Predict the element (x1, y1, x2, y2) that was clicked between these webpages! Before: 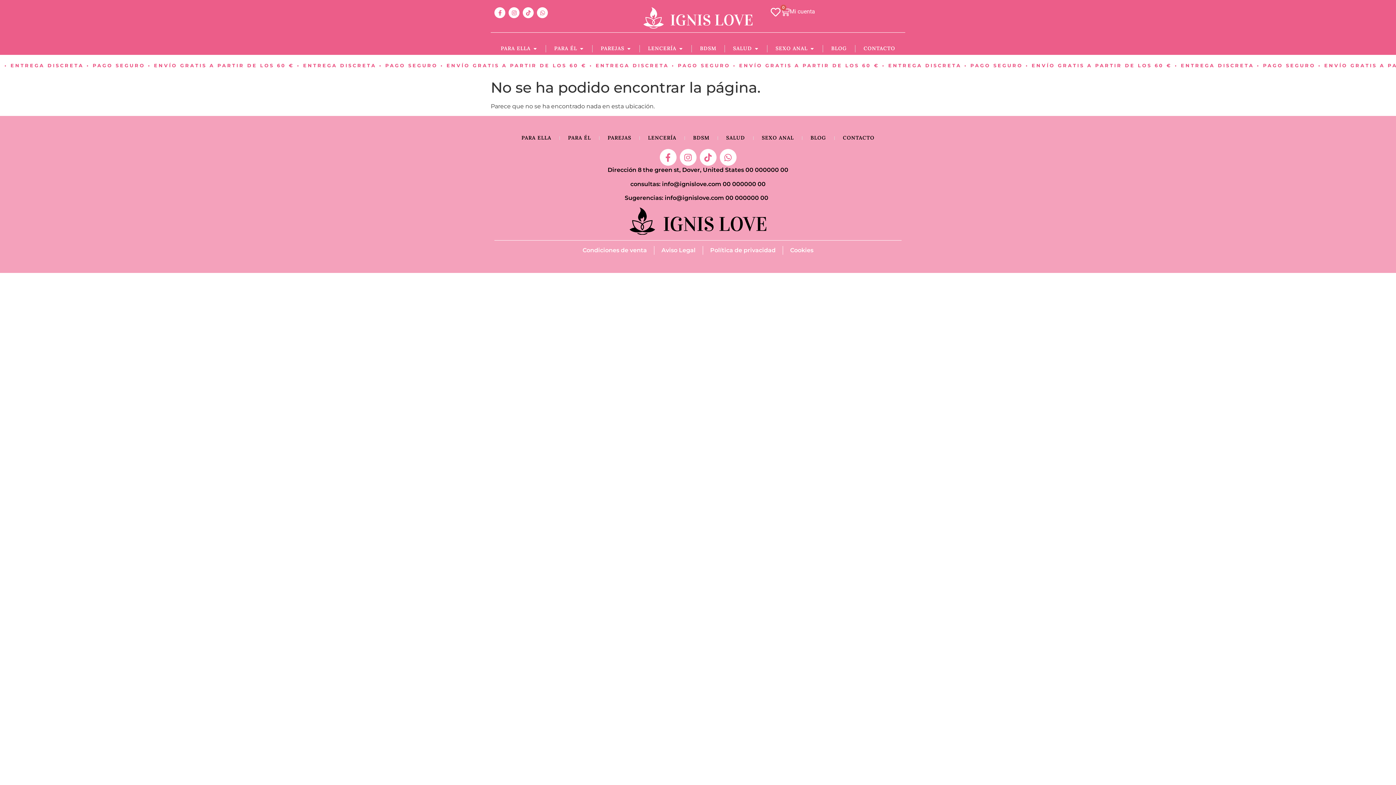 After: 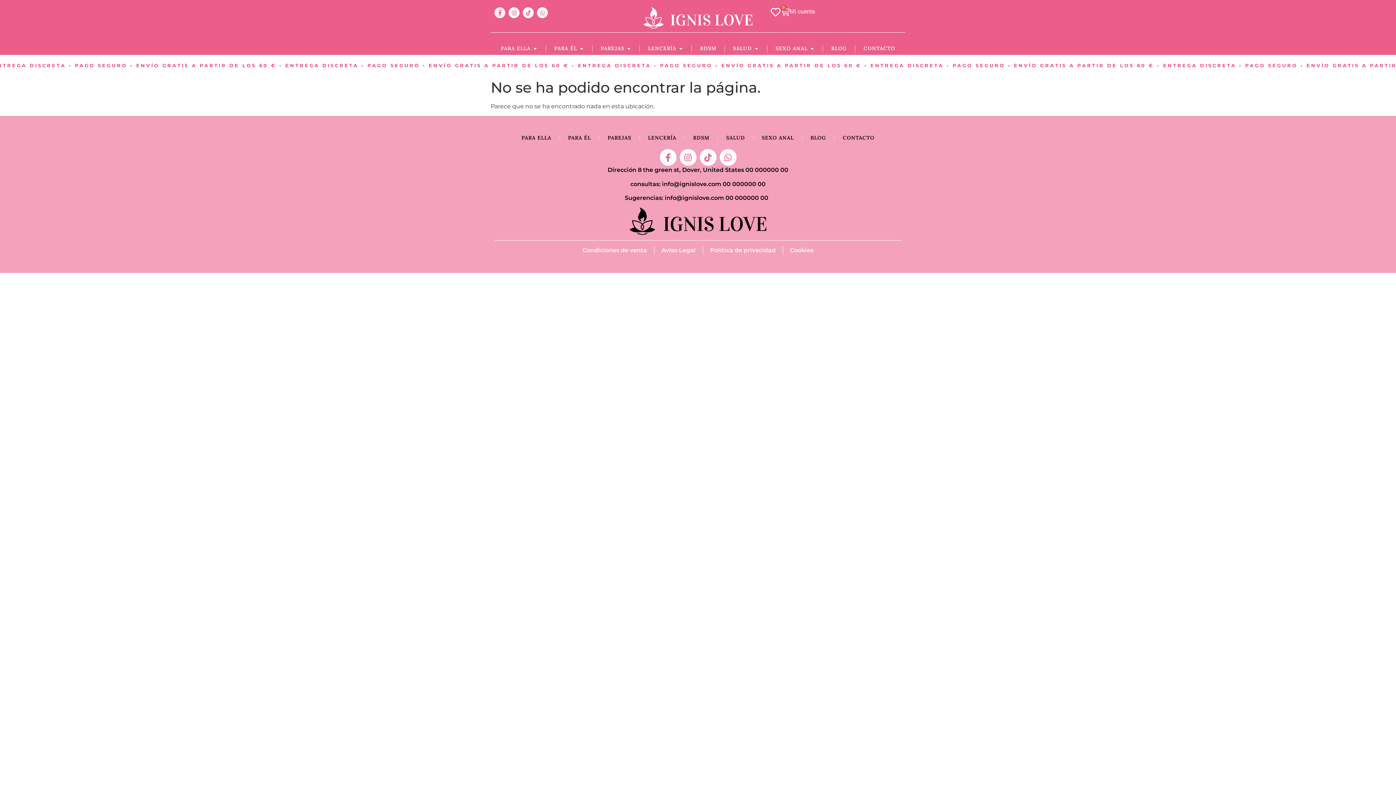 Action: label: Facebook-f bbox: (494, 7, 505, 18)